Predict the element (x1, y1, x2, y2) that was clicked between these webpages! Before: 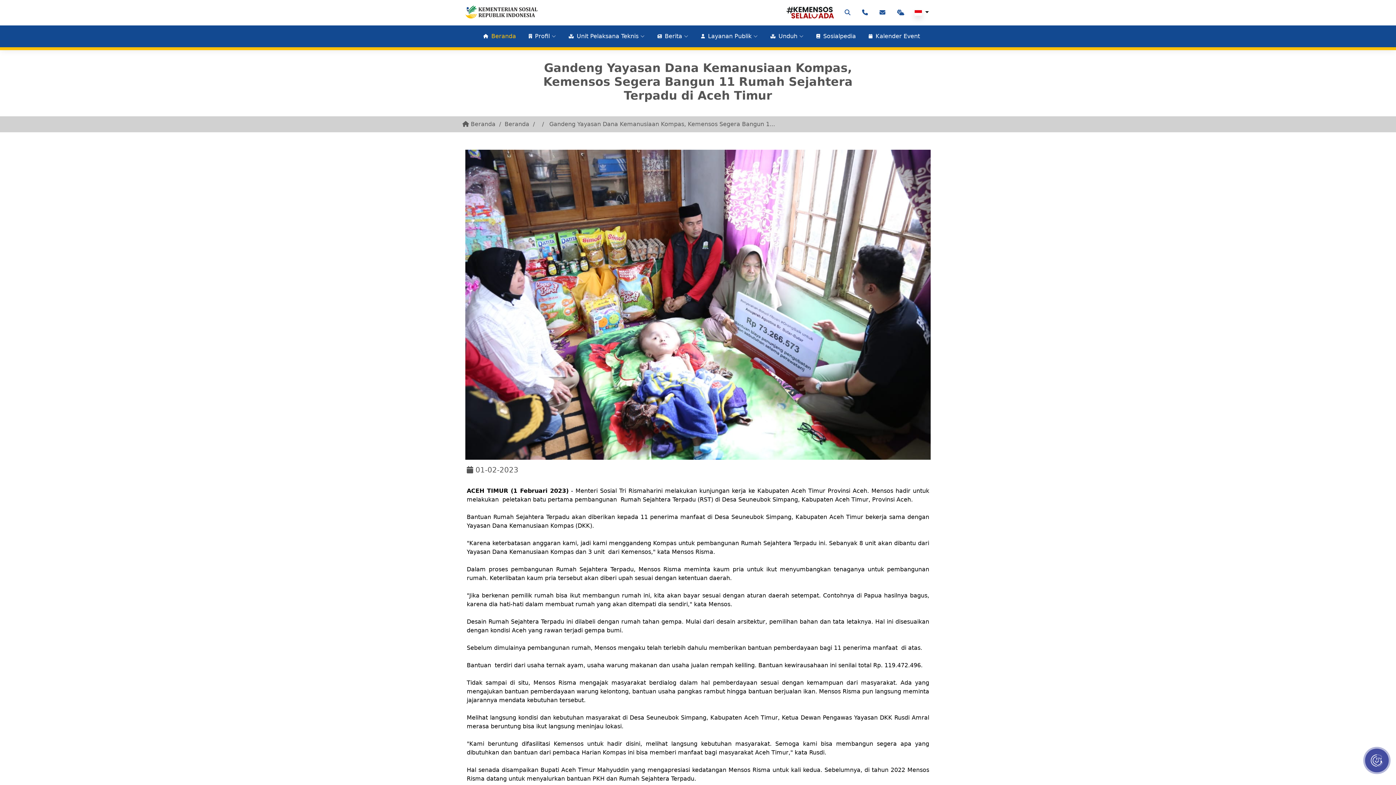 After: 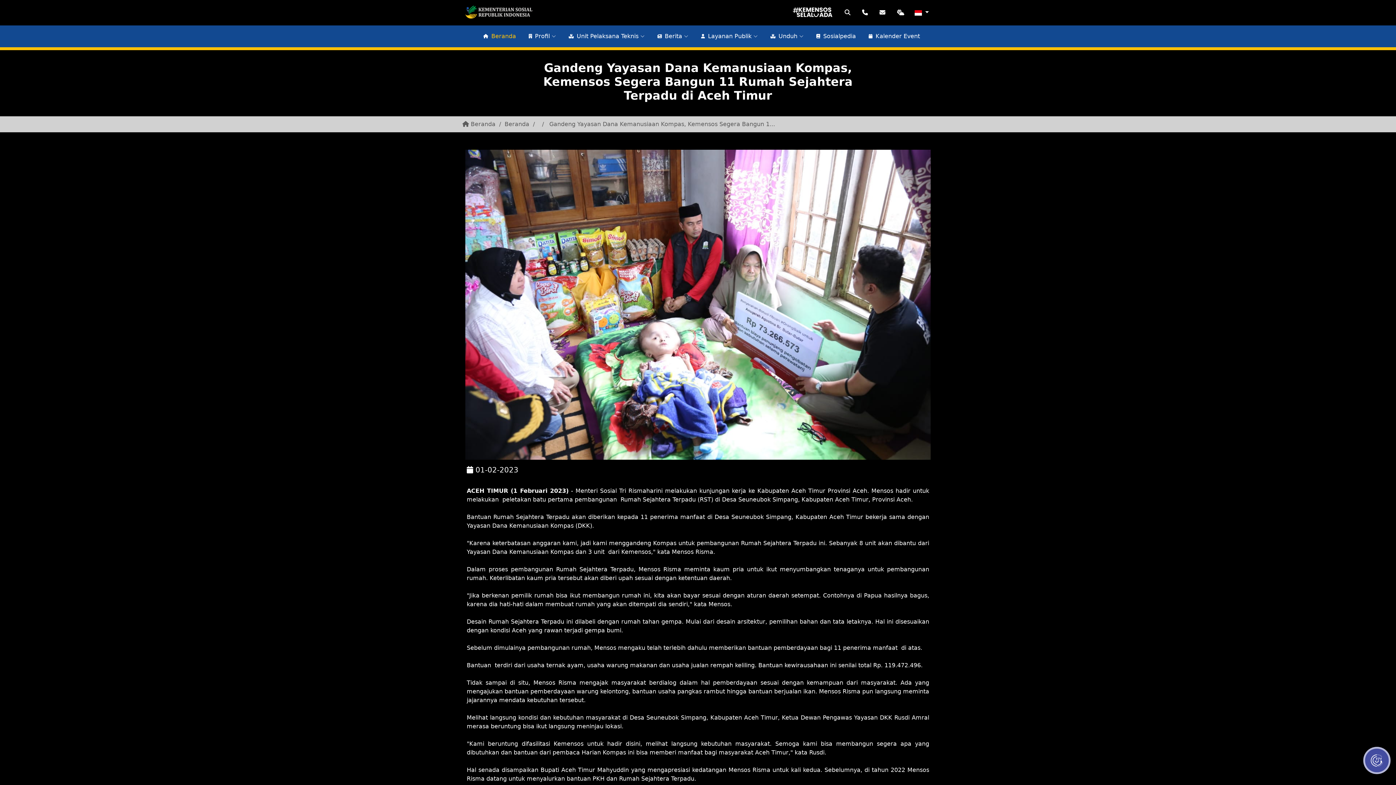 Action: bbox: (891, 2, 910, 22)